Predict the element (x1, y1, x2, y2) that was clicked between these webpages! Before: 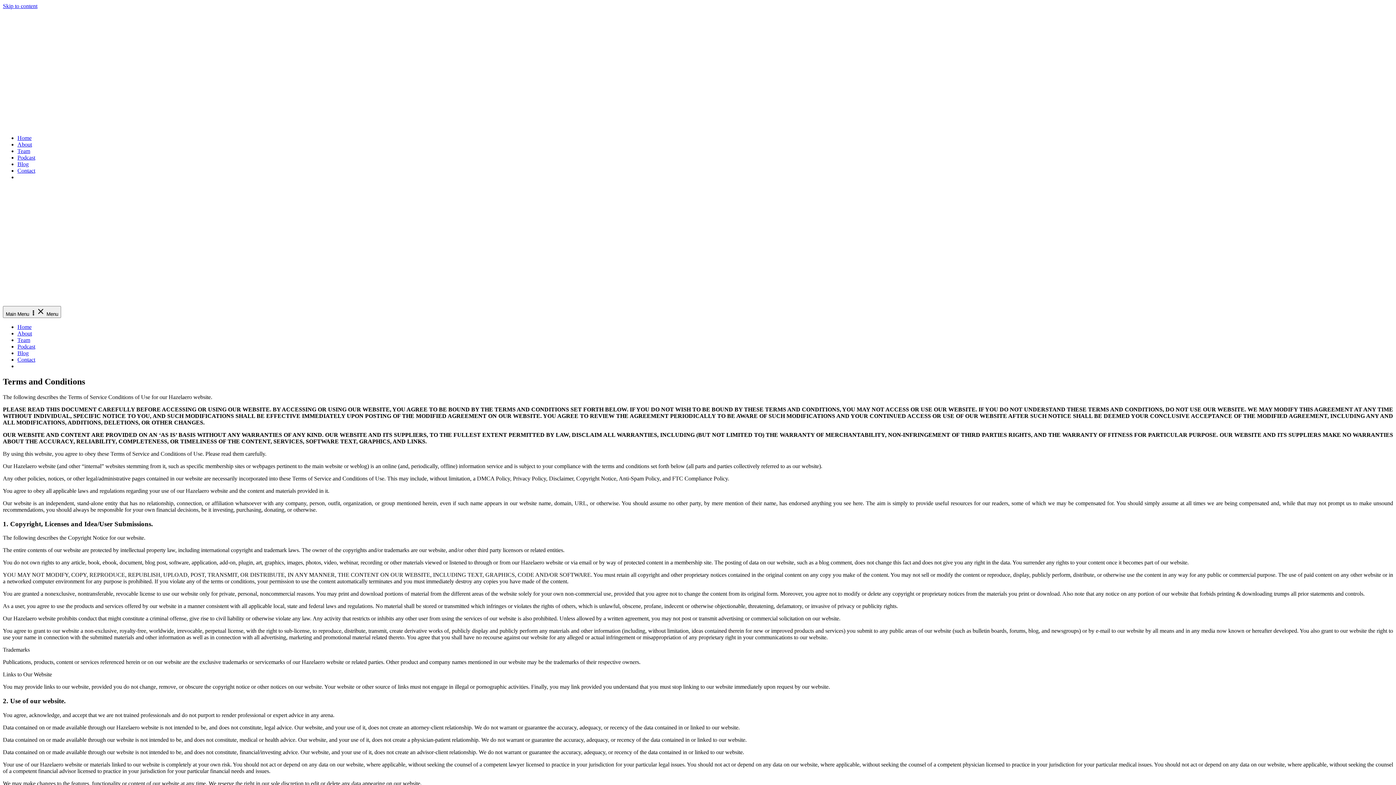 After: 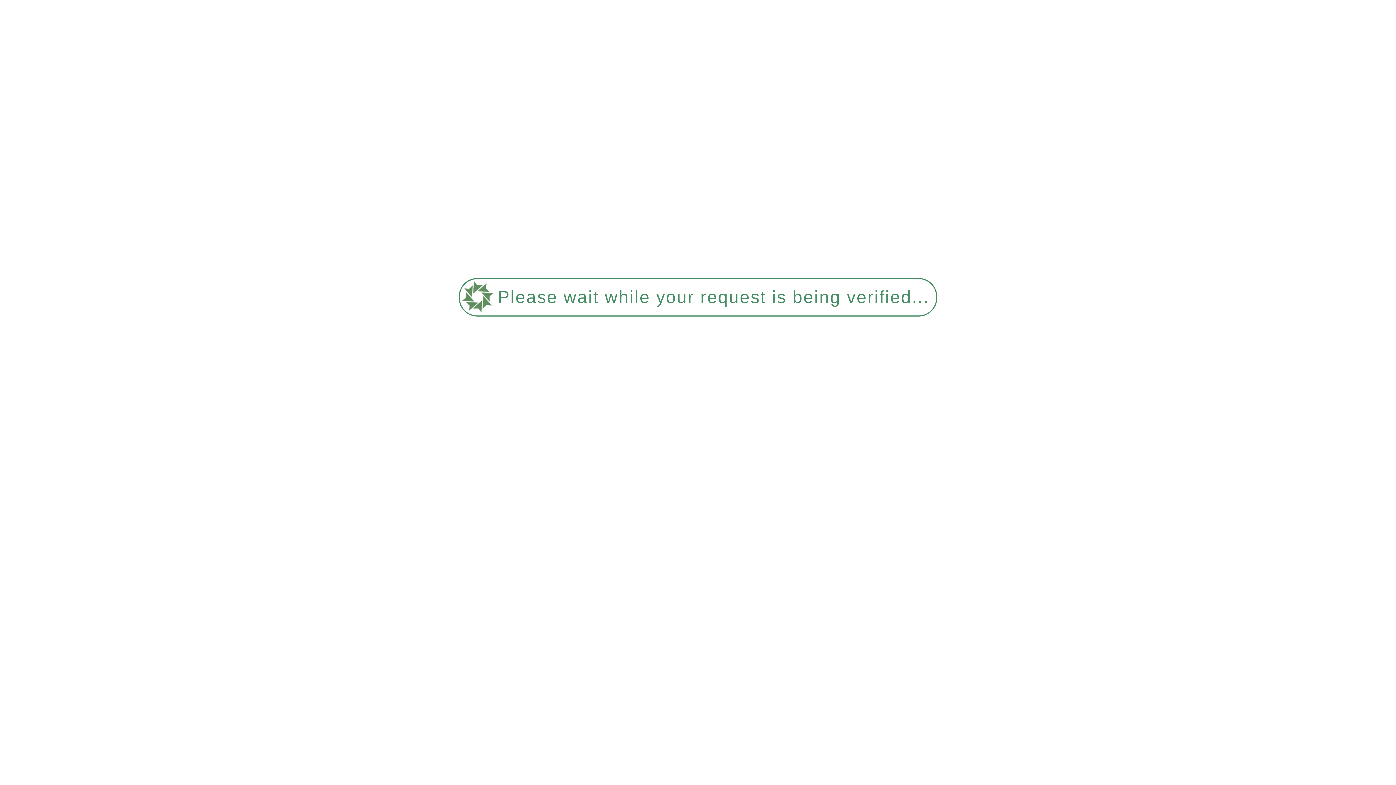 Action: bbox: (44, 122, 179, 128)